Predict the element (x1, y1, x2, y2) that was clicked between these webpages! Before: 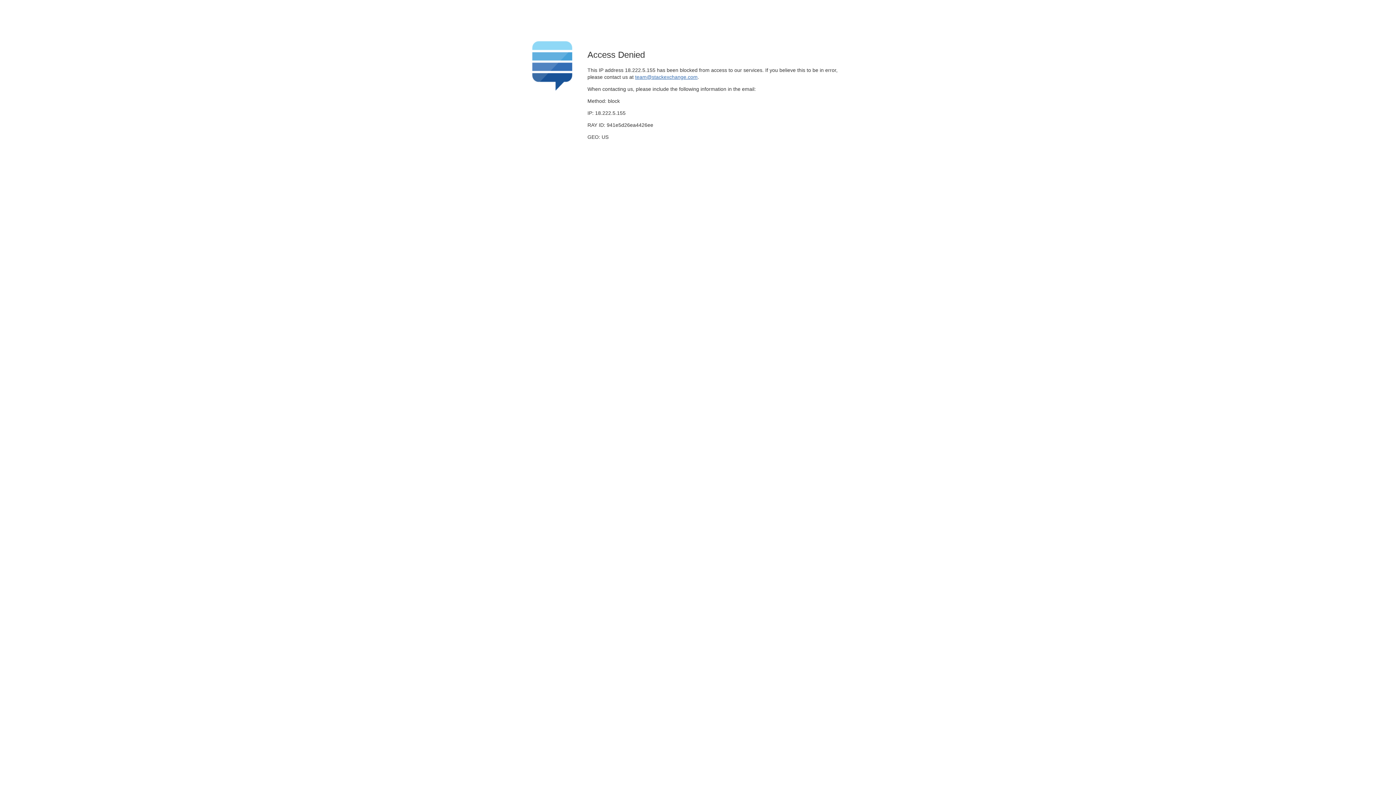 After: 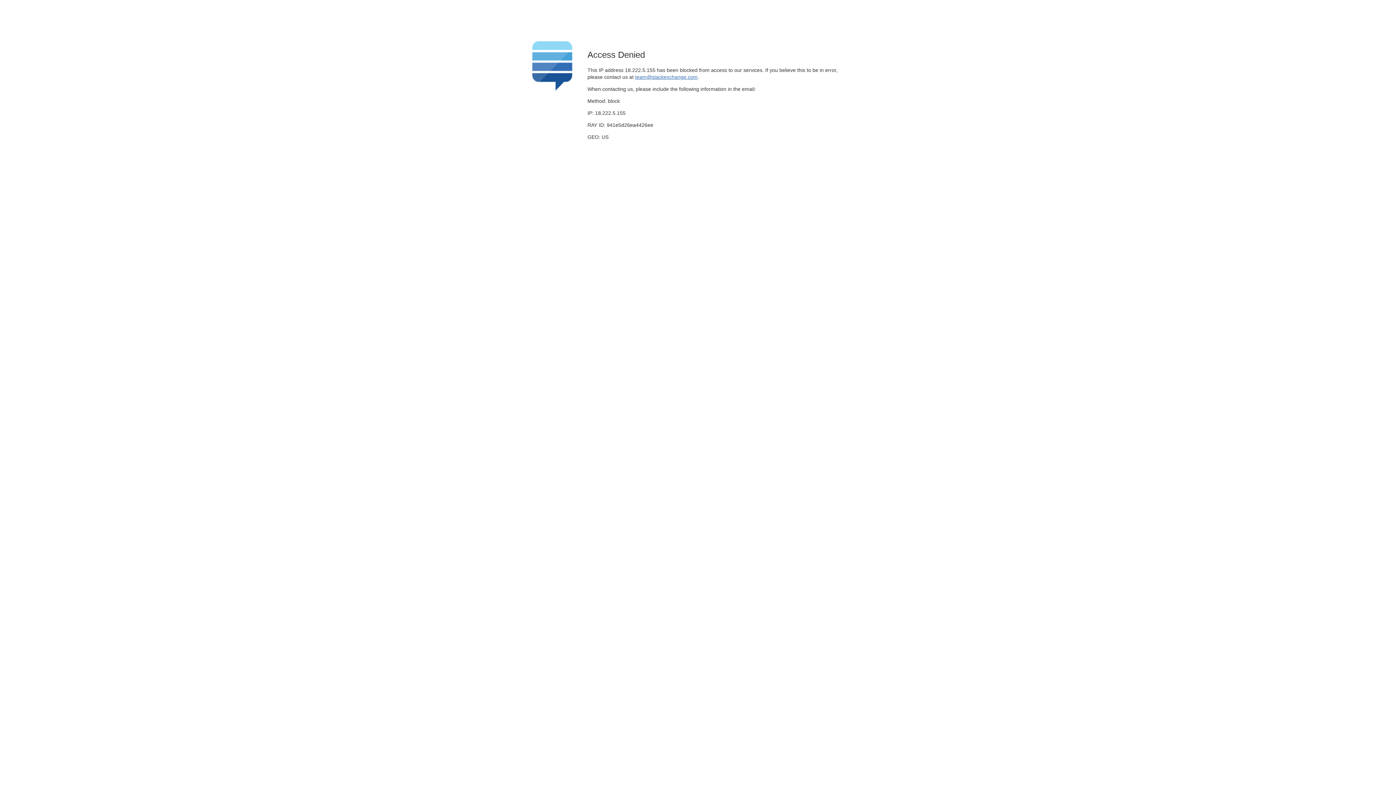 Action: bbox: (635, 74, 697, 79) label: team@stackexchange.com